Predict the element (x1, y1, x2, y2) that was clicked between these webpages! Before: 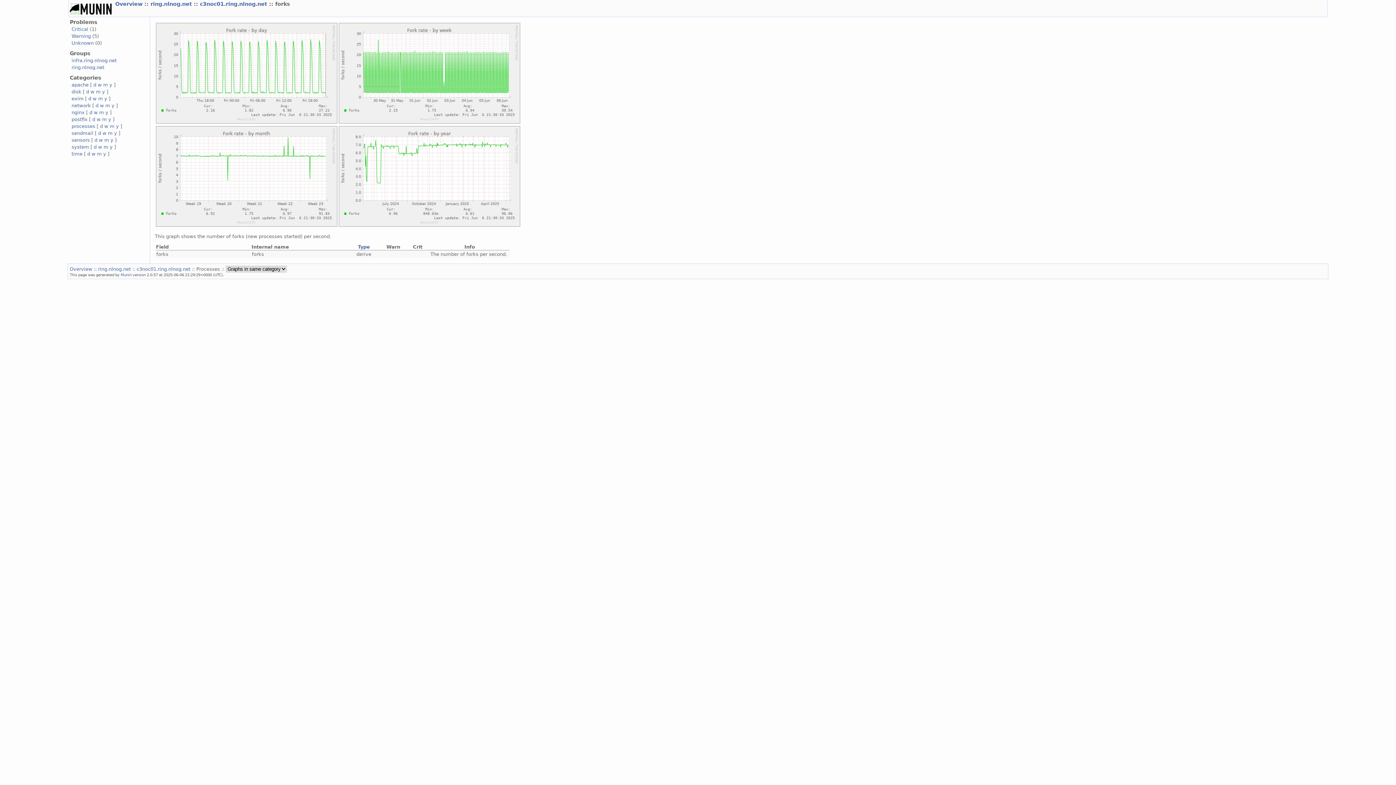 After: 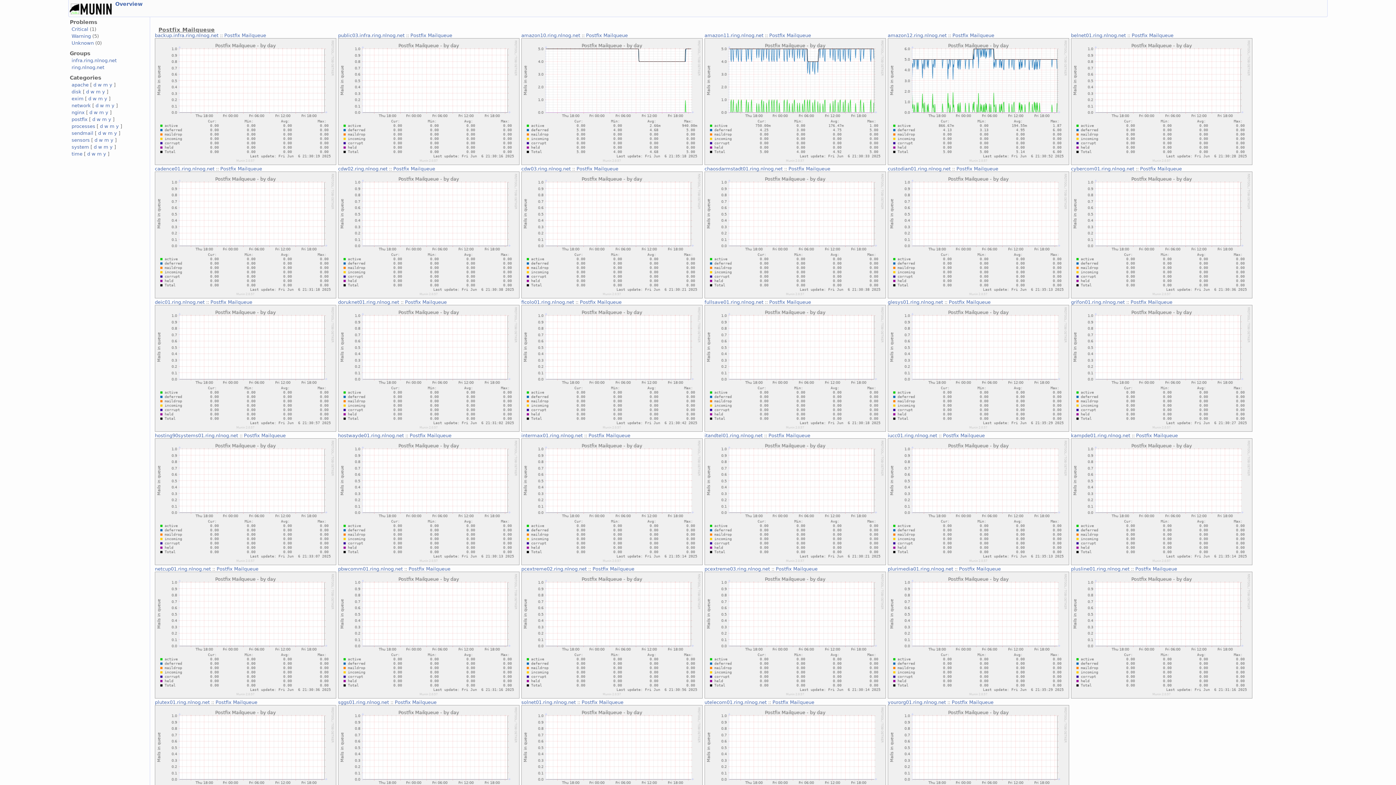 Action: label: postfix bbox: (71, 116, 87, 122)